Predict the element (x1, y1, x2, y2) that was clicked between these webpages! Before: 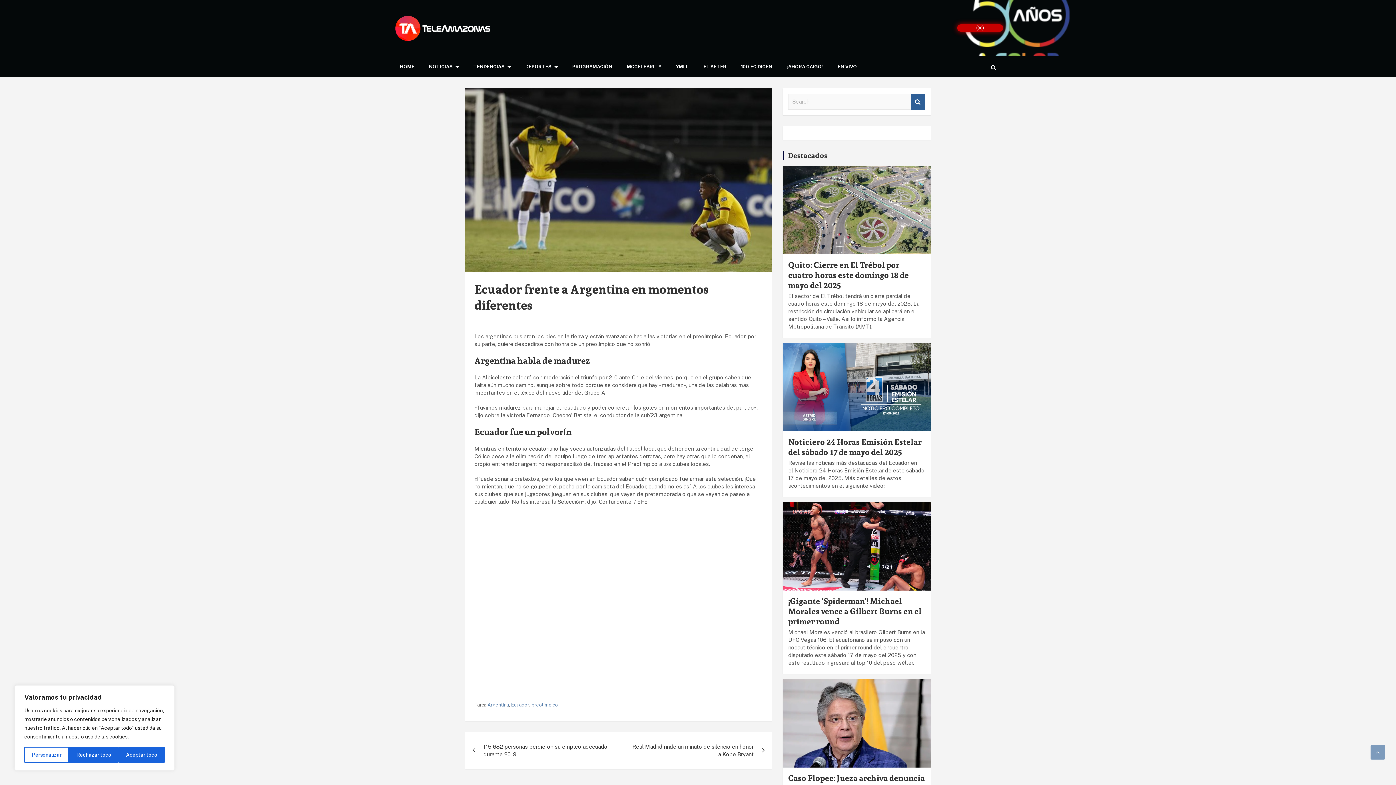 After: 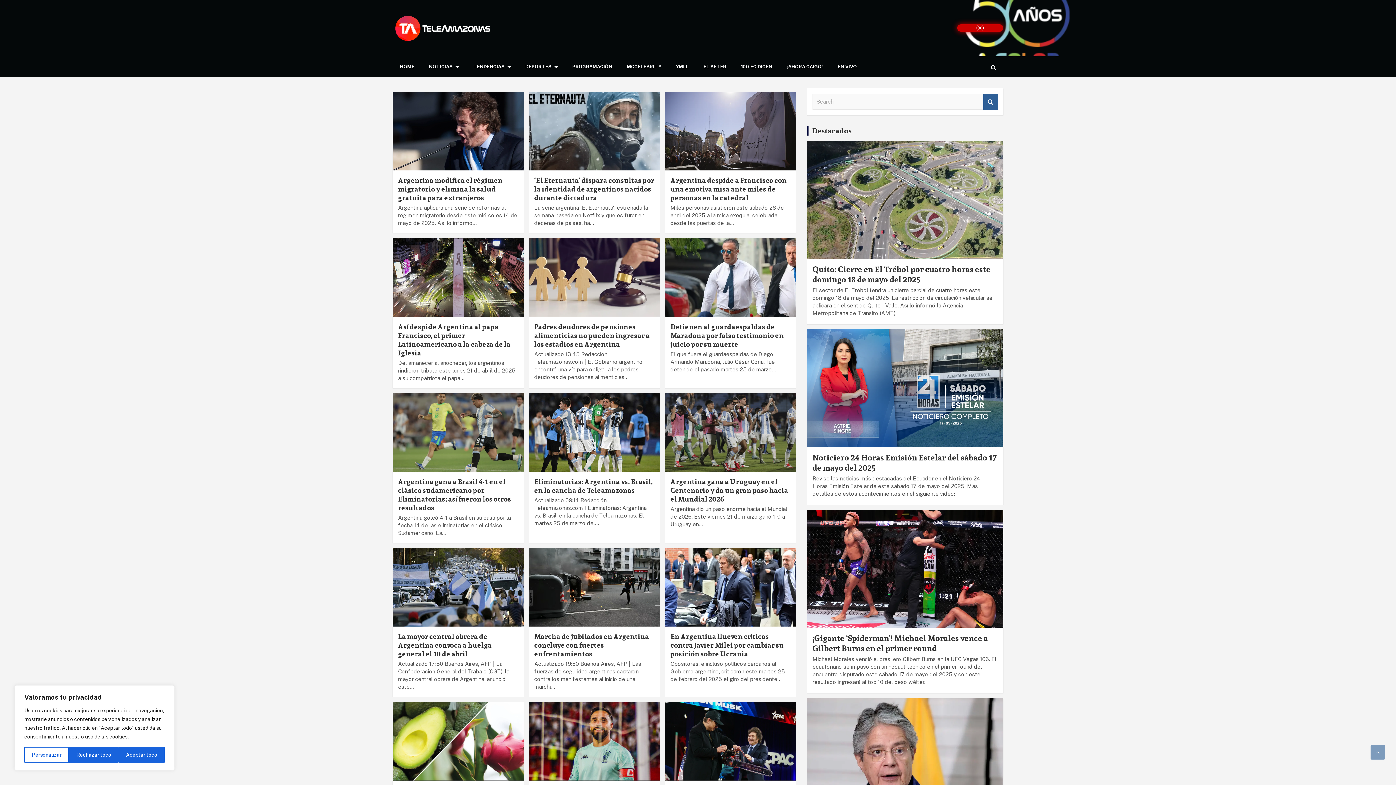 Action: bbox: (487, 702, 509, 708) label: Argentina